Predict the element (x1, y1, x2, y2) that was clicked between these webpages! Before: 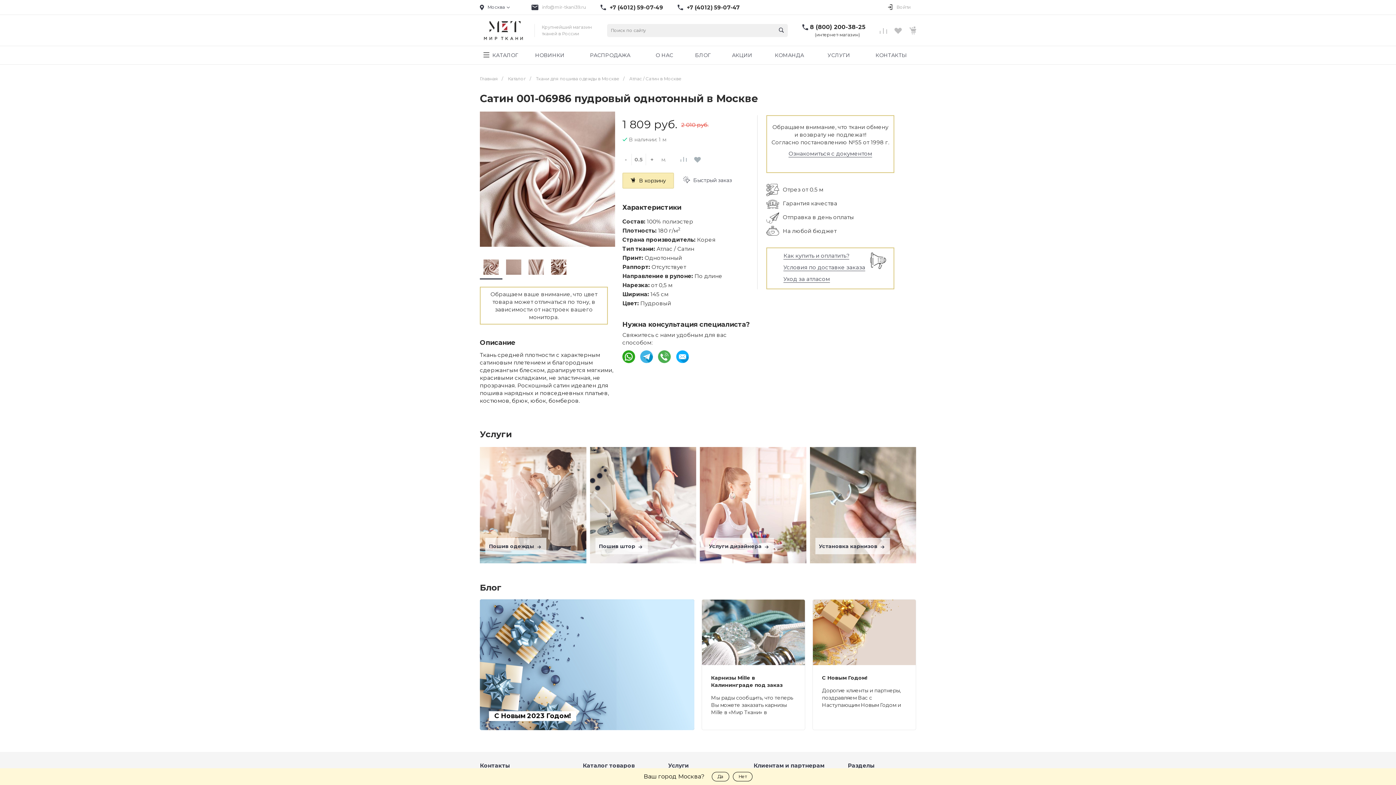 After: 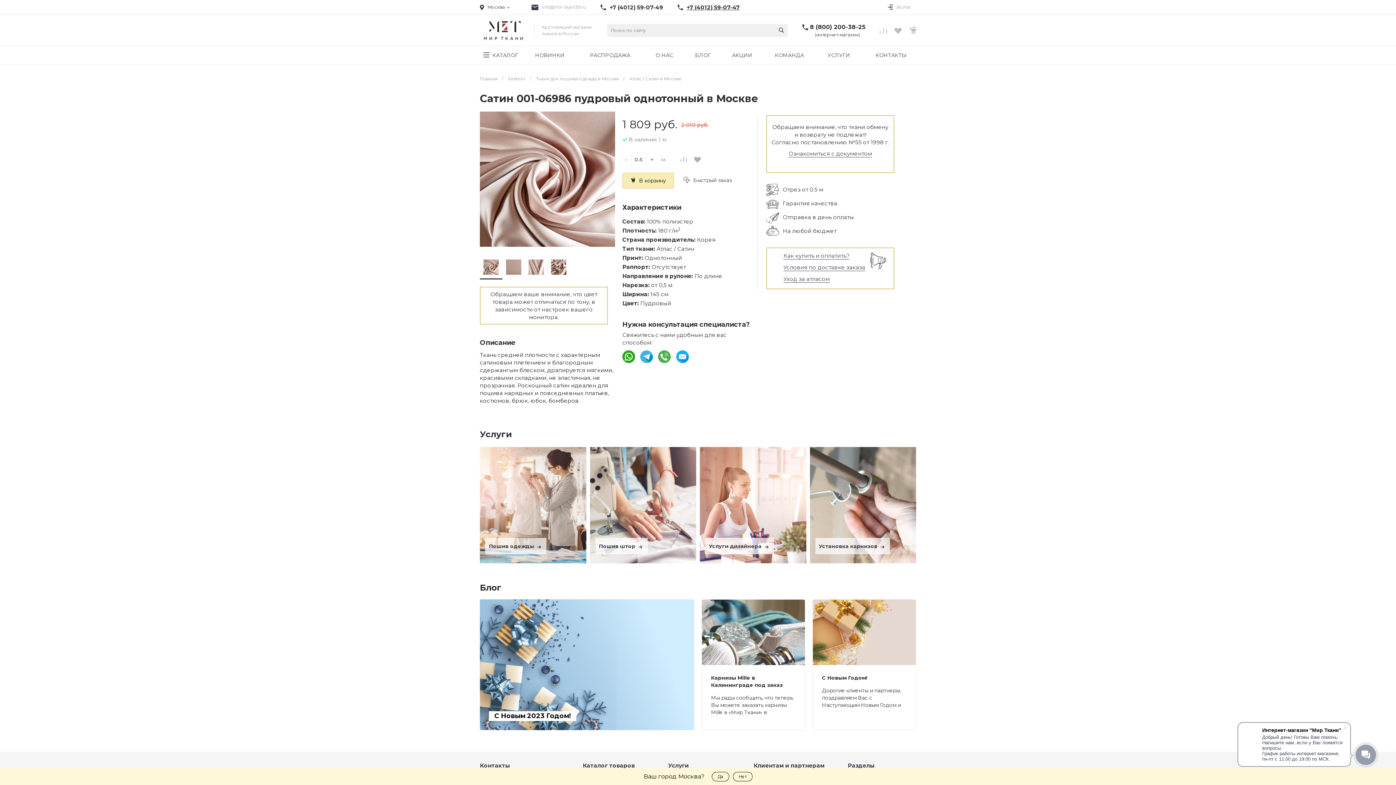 Action: bbox: (686, 4, 740, 10) label: +7 (4012) 59-07-47